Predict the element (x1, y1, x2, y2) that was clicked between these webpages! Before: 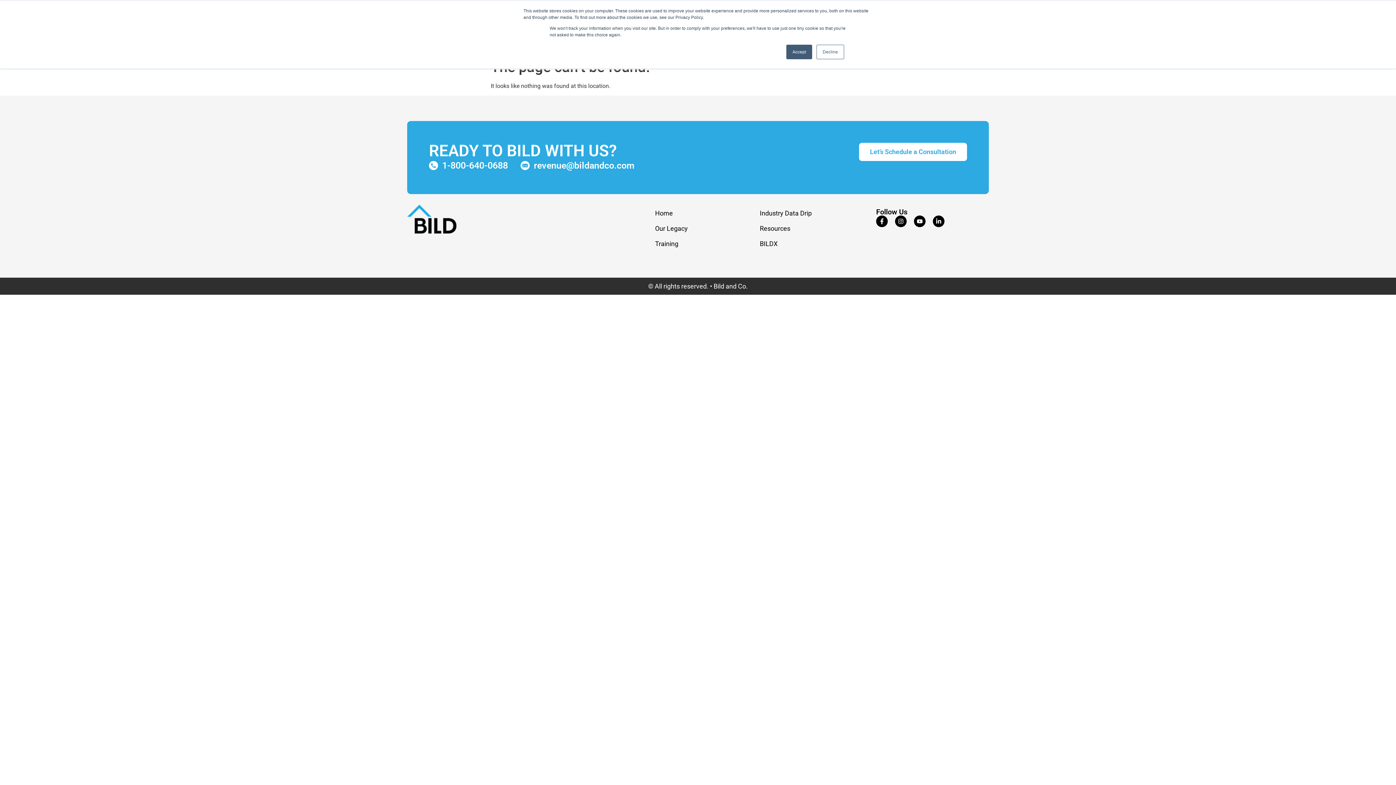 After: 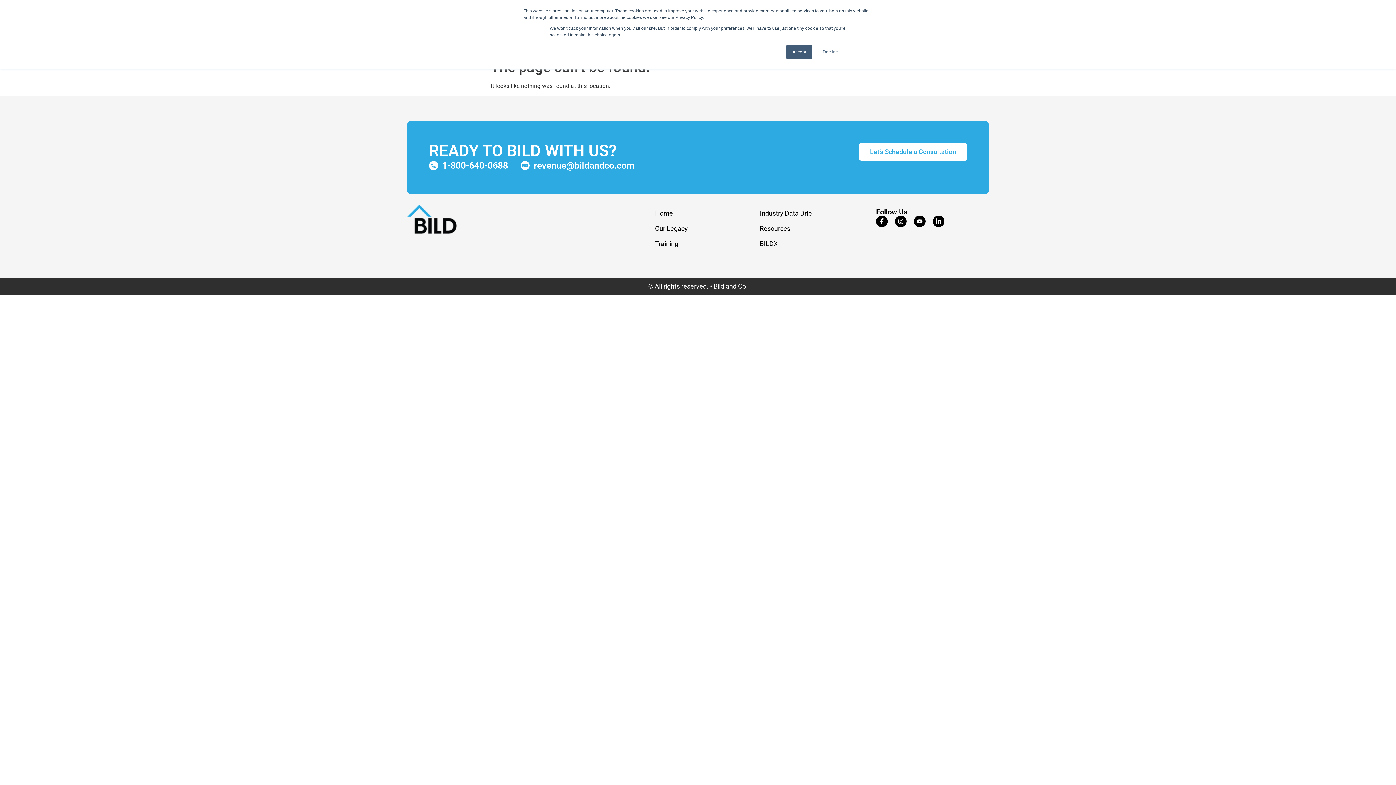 Action: bbox: (859, 142, 967, 161) label: Let’s Schedule a Consultation